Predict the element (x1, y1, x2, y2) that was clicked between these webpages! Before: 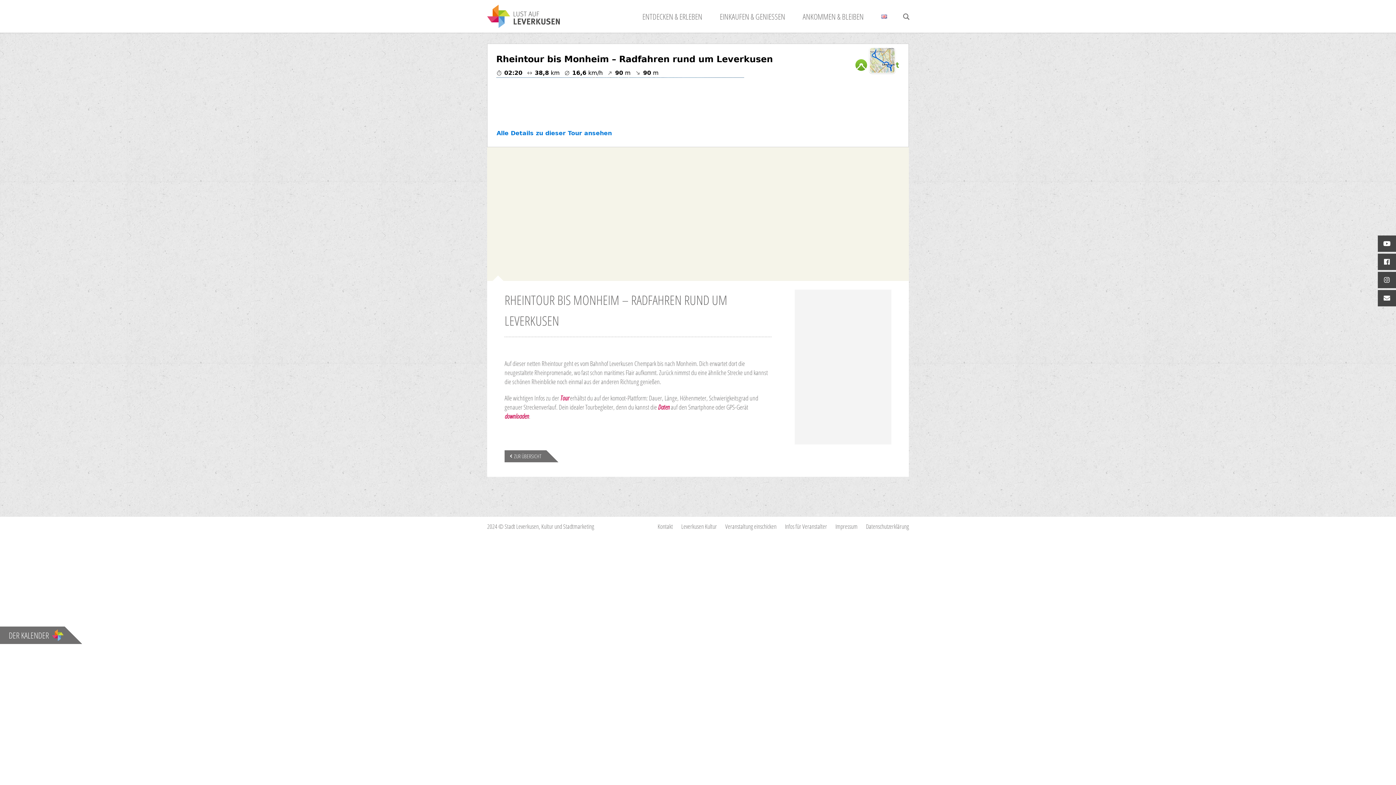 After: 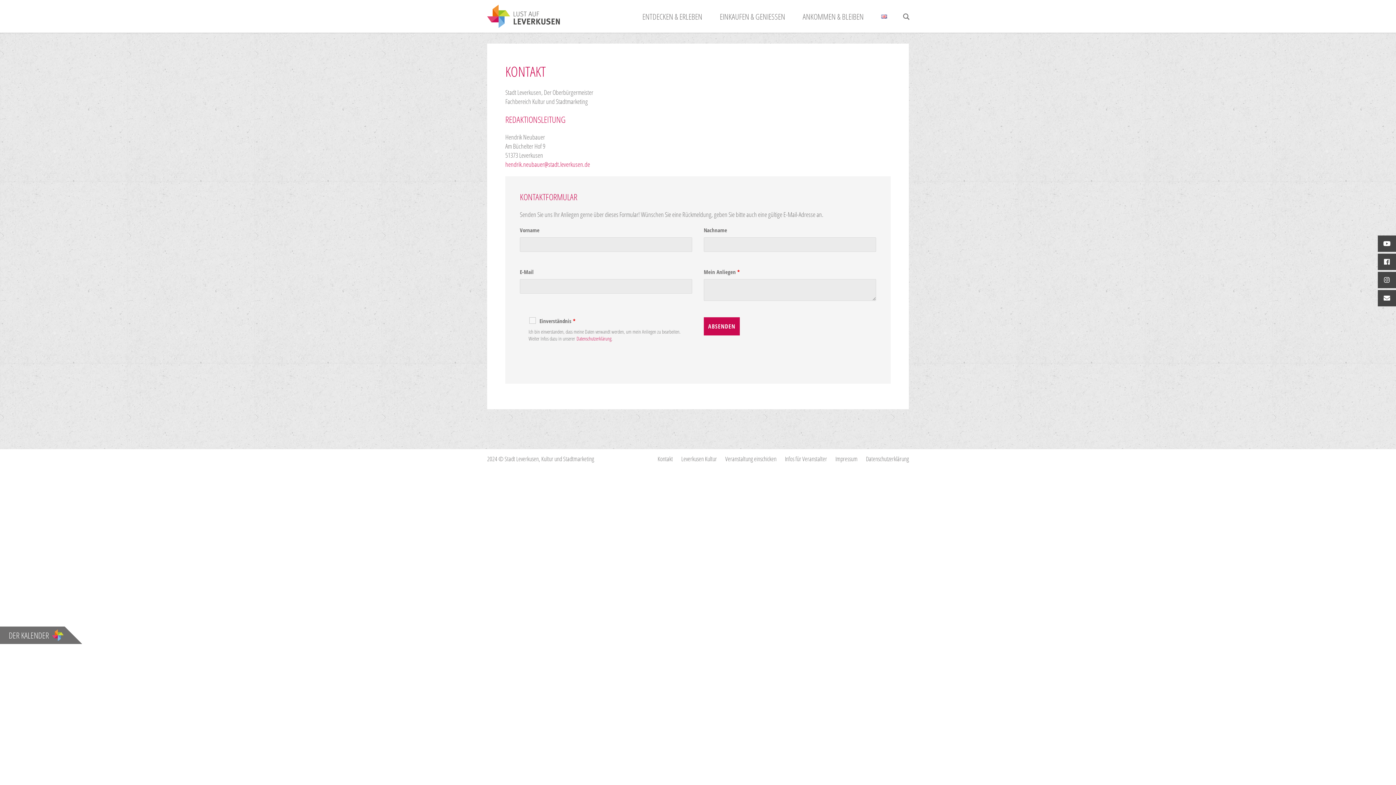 Action: bbox: (657, 522, 673, 530) label: Kontakt